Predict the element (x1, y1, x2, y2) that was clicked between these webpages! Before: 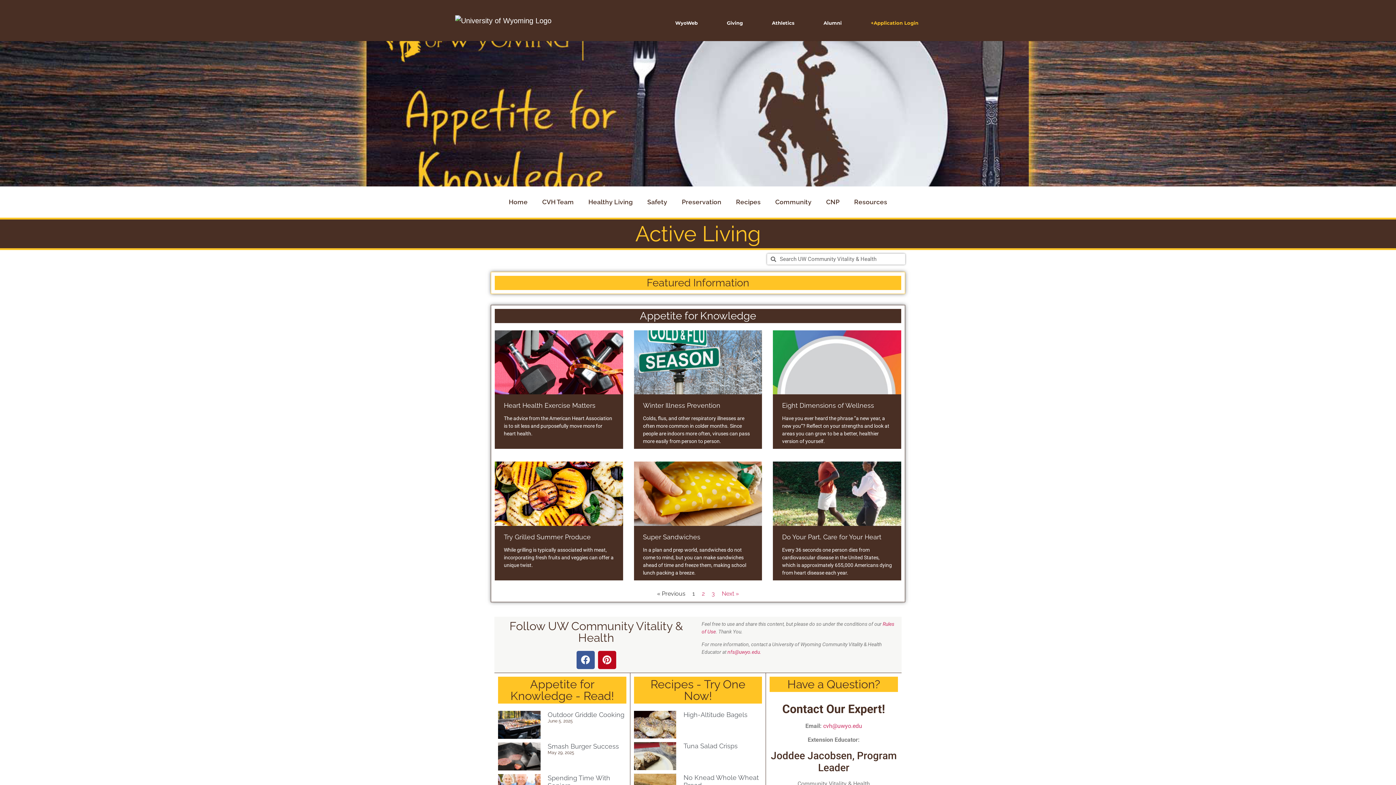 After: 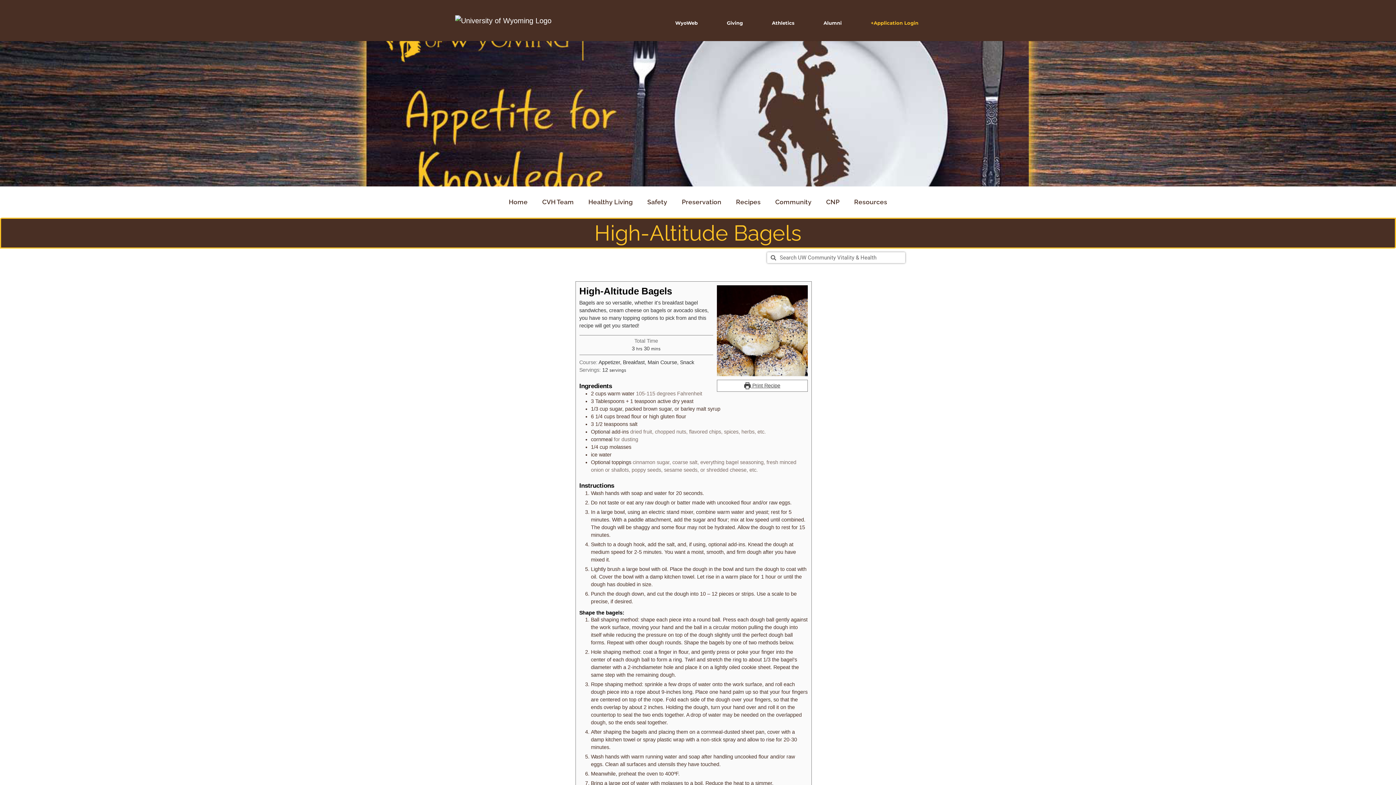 Action: label: High-Altitude Bagels bbox: (683, 711, 747, 718)